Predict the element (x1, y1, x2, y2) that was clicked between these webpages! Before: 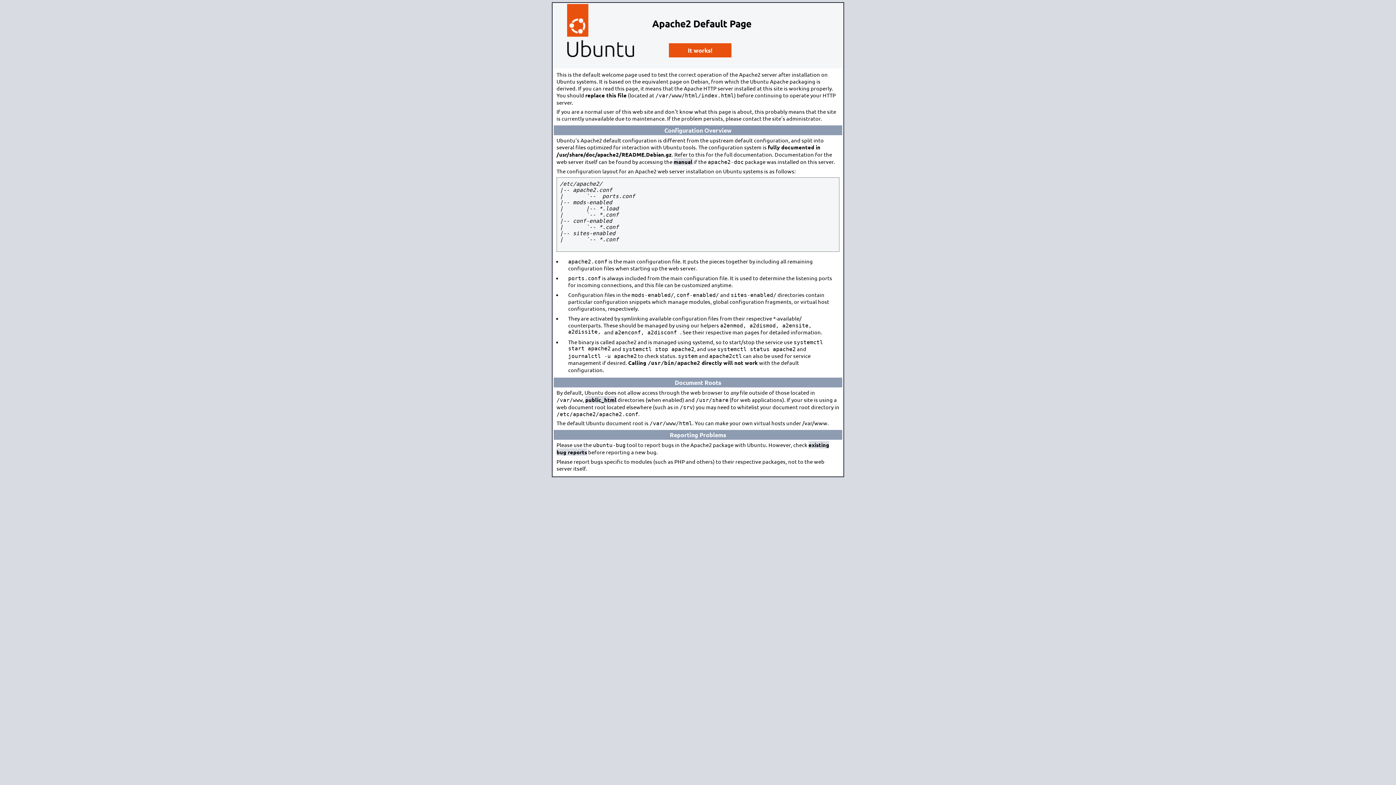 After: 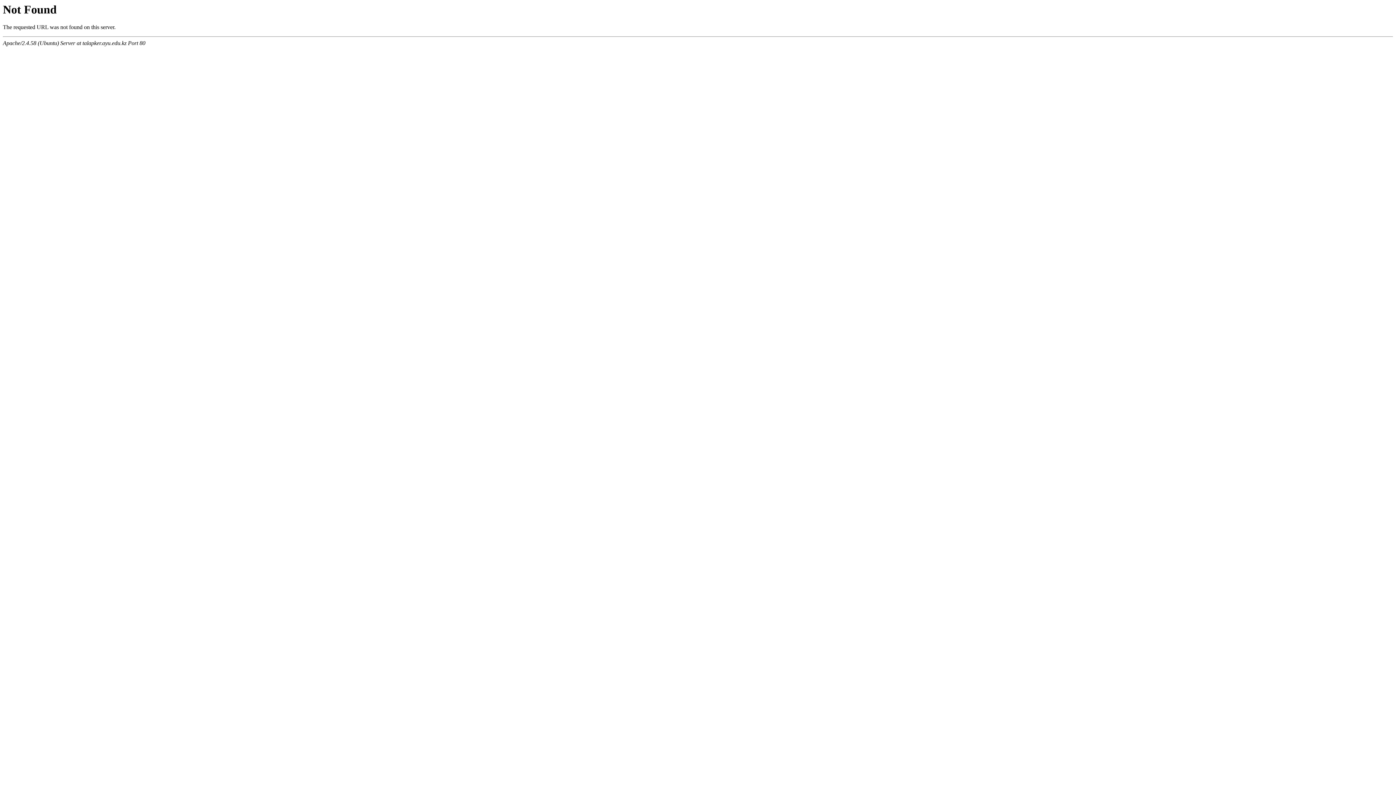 Action: label: manual bbox: (673, 158, 692, 165)